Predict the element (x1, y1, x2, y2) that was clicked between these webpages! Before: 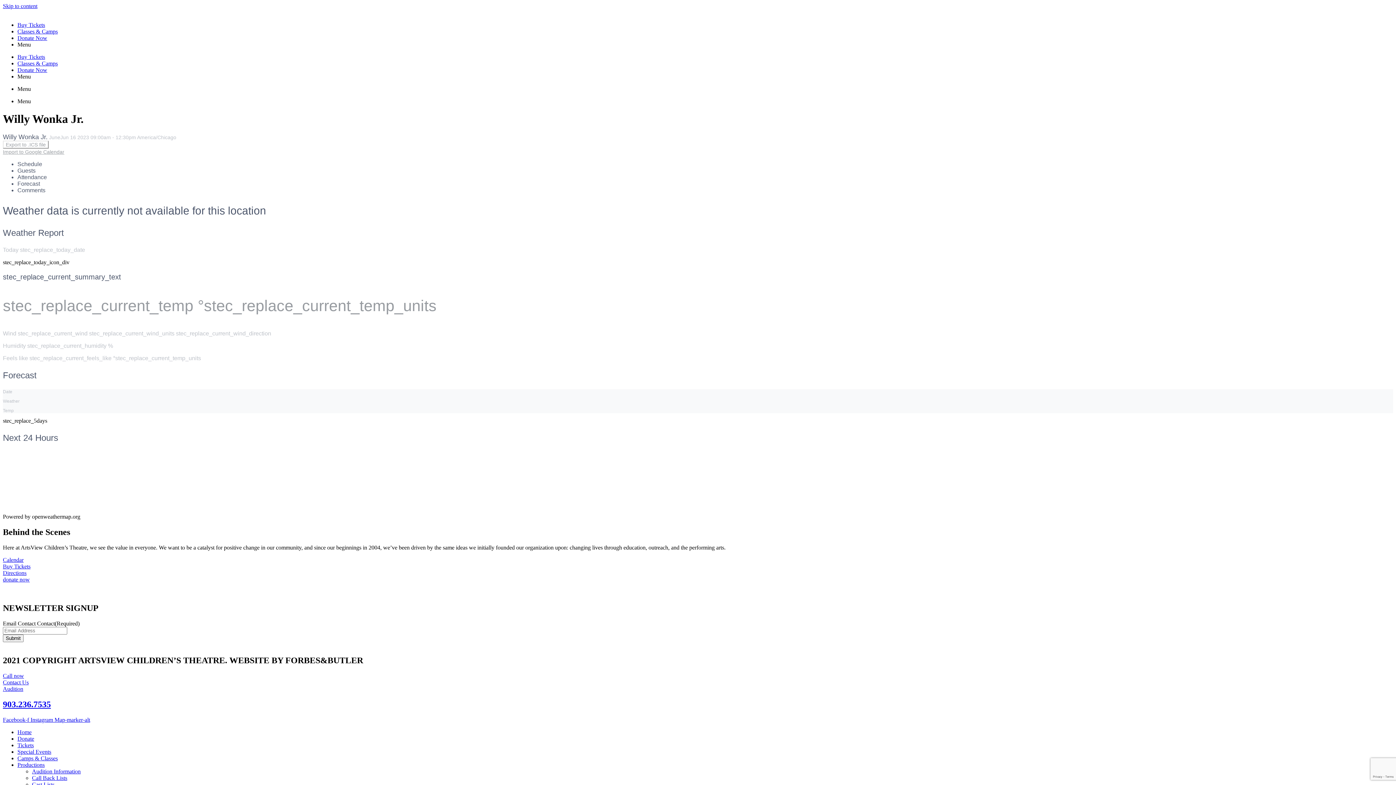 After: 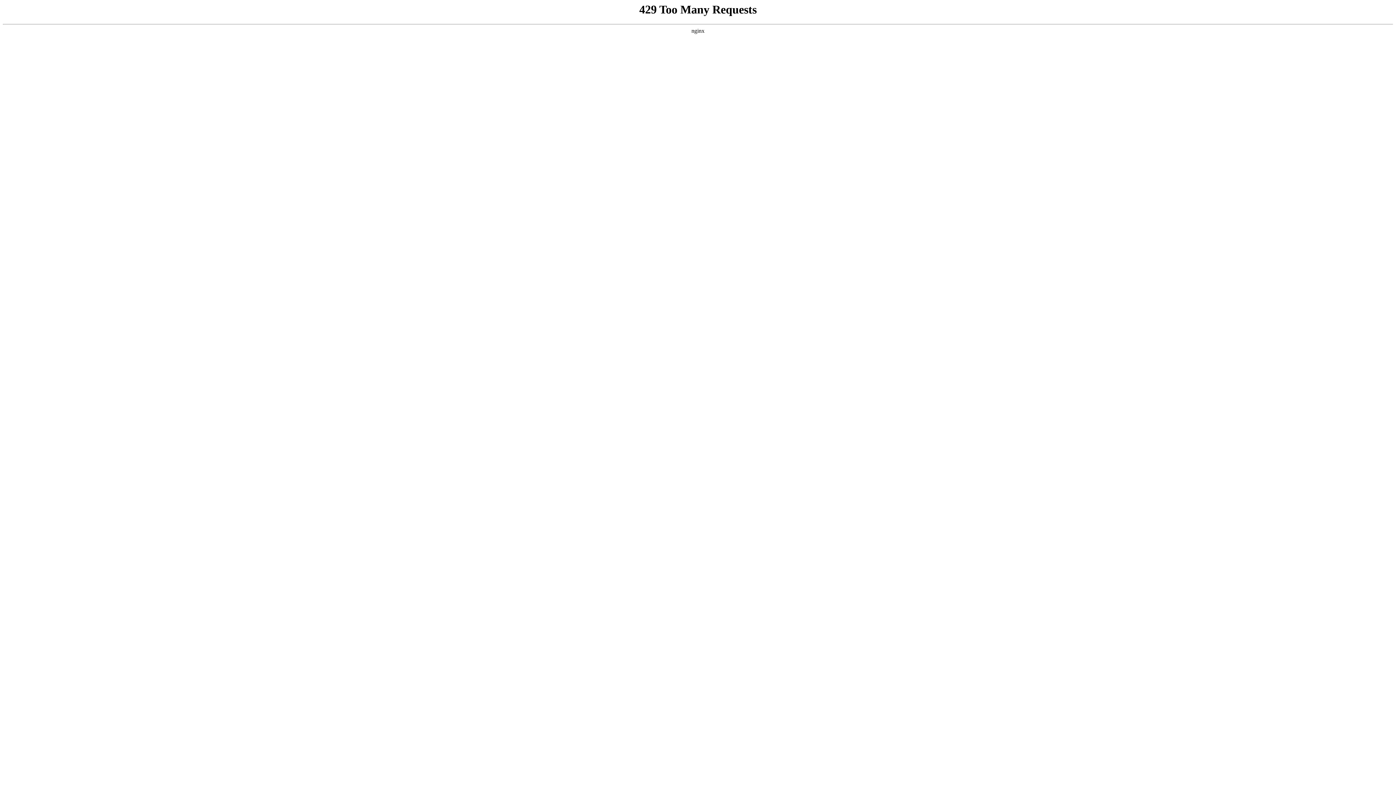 Action: label: Classes & Camps bbox: (17, 28, 57, 34)